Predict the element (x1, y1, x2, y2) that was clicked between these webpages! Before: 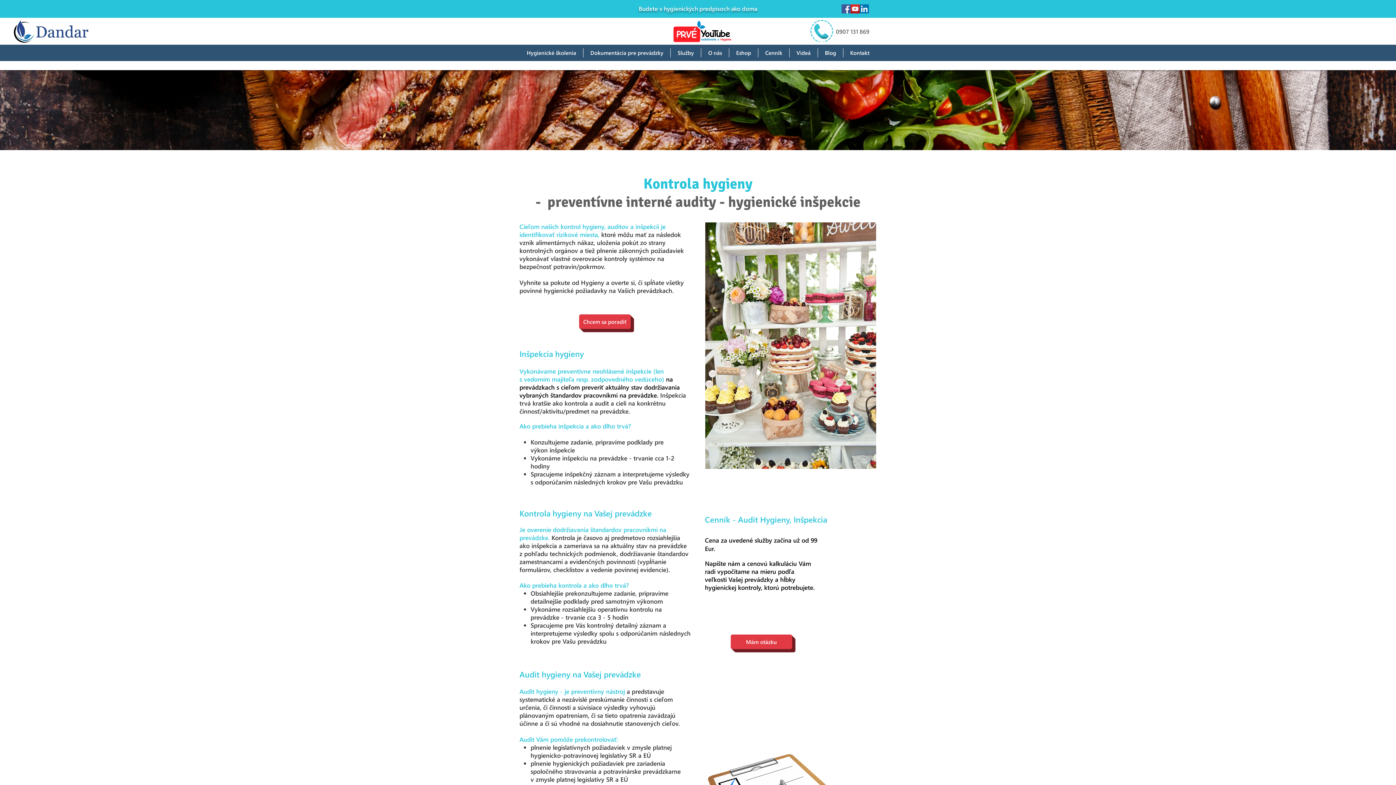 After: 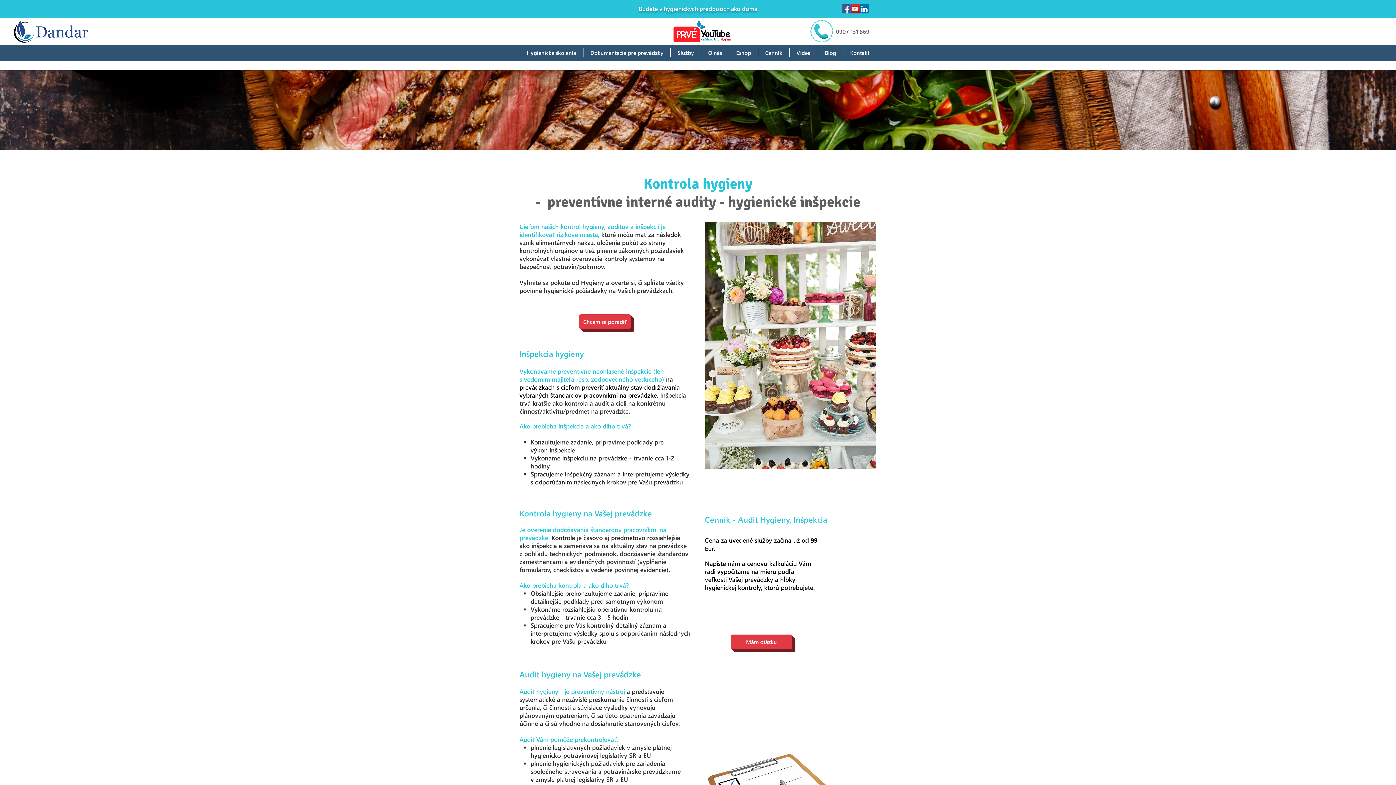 Action: label: YouTube bbox: (850, 4, 860, 13)